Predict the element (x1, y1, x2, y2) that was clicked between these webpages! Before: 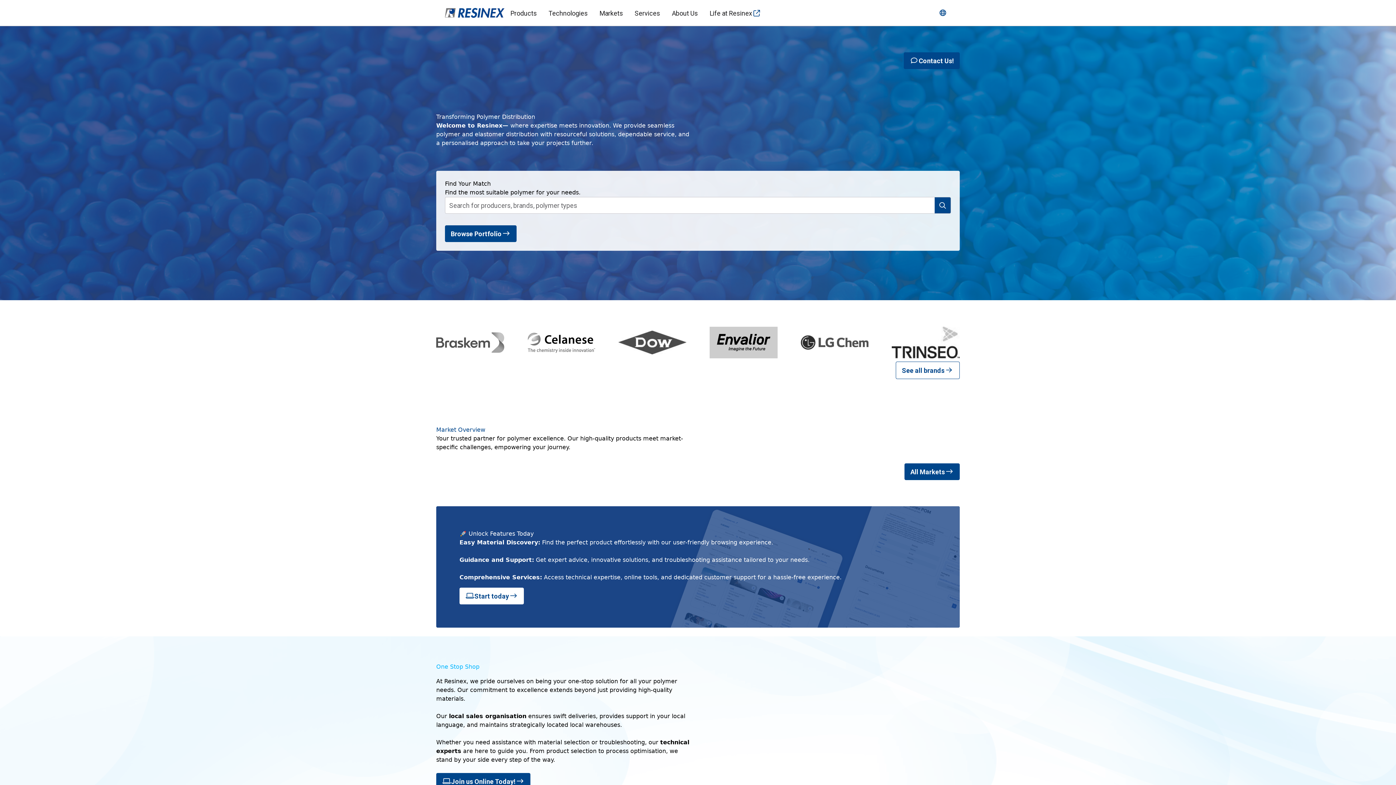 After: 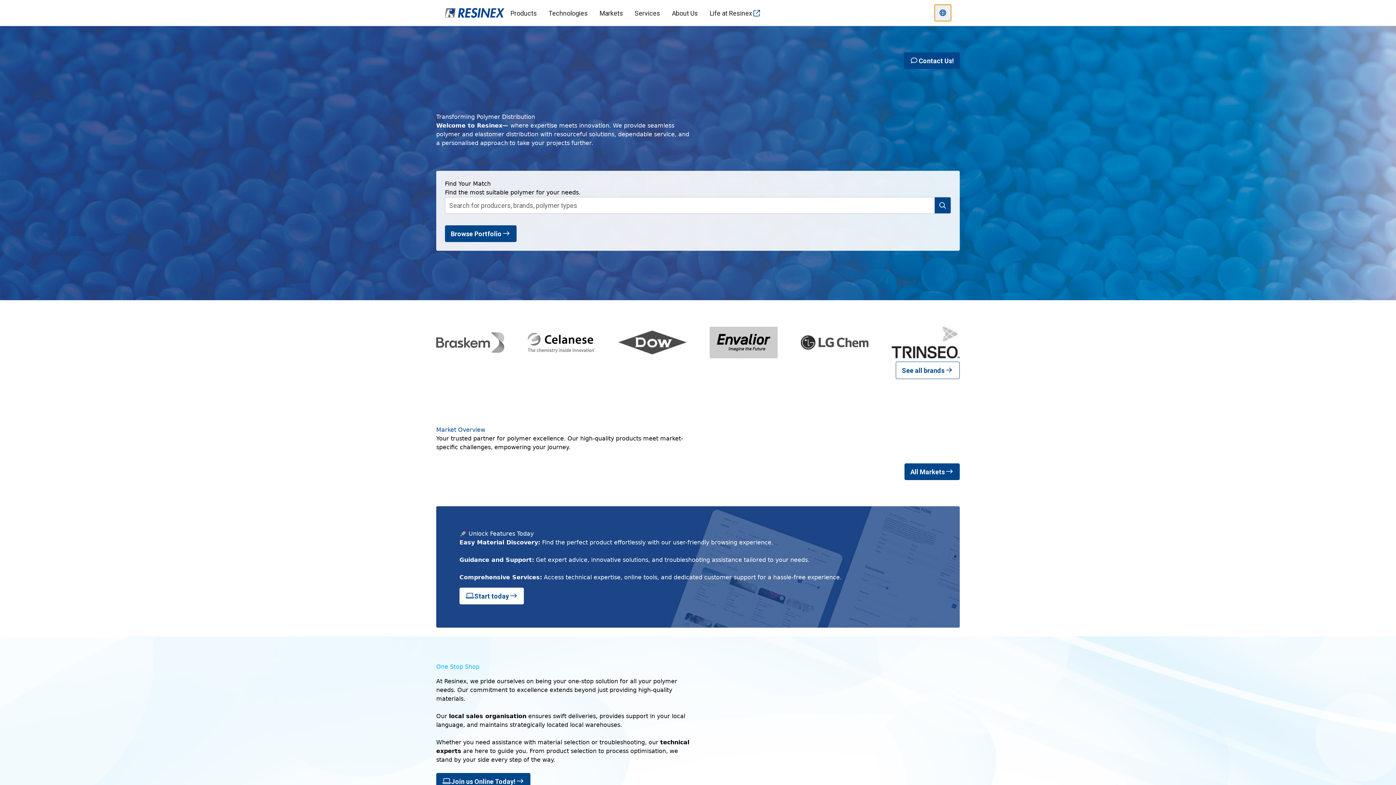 Action: bbox: (934, 4, 951, 21)